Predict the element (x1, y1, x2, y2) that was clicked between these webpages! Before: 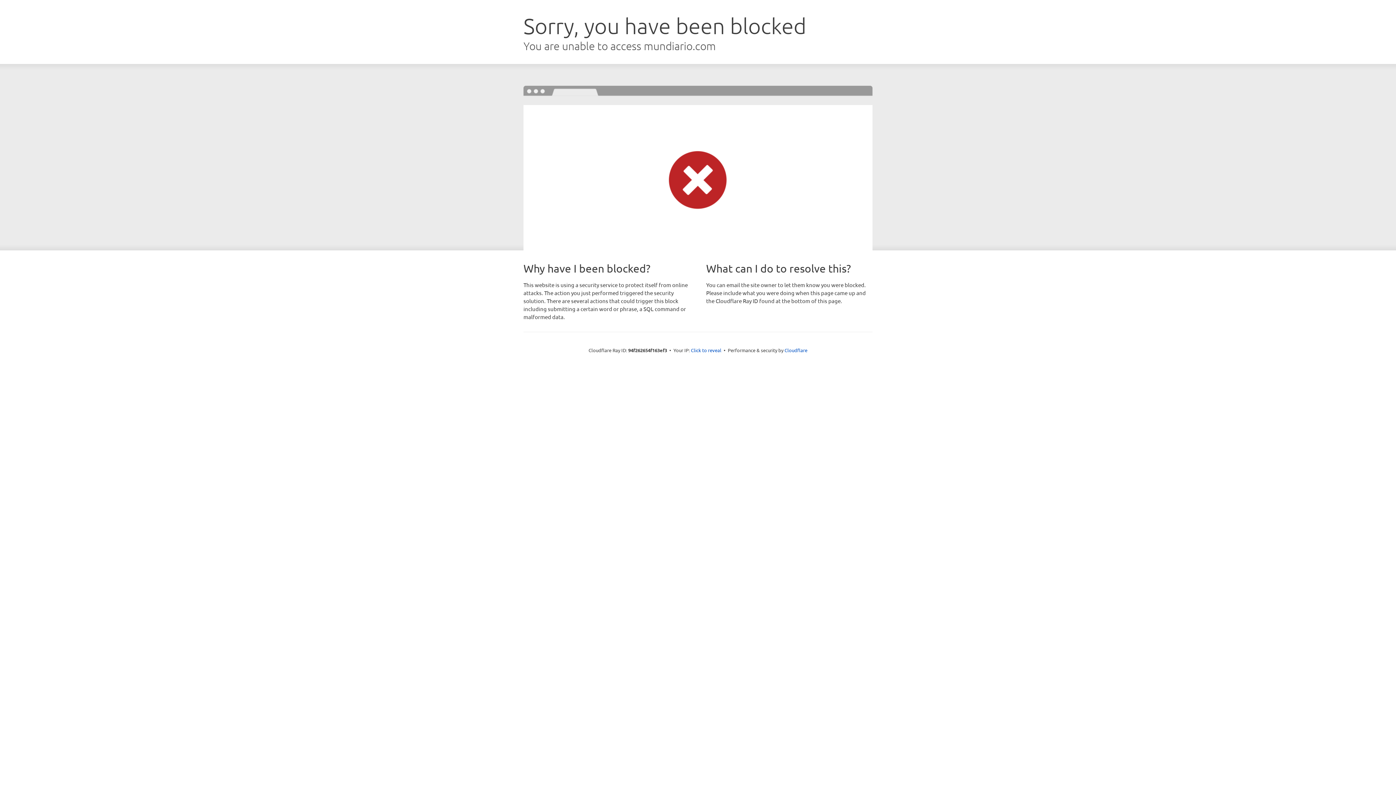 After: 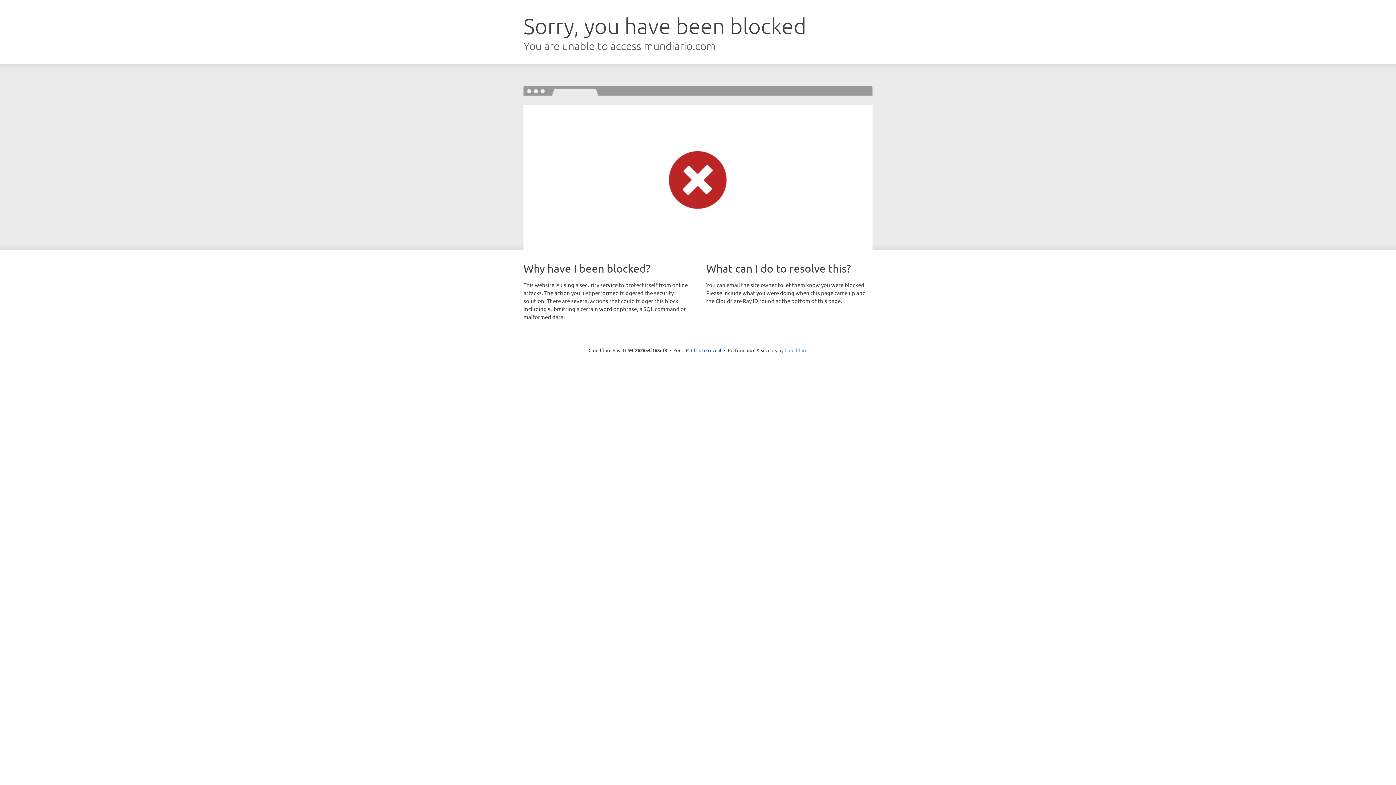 Action: label: Cloudflare bbox: (784, 347, 807, 353)